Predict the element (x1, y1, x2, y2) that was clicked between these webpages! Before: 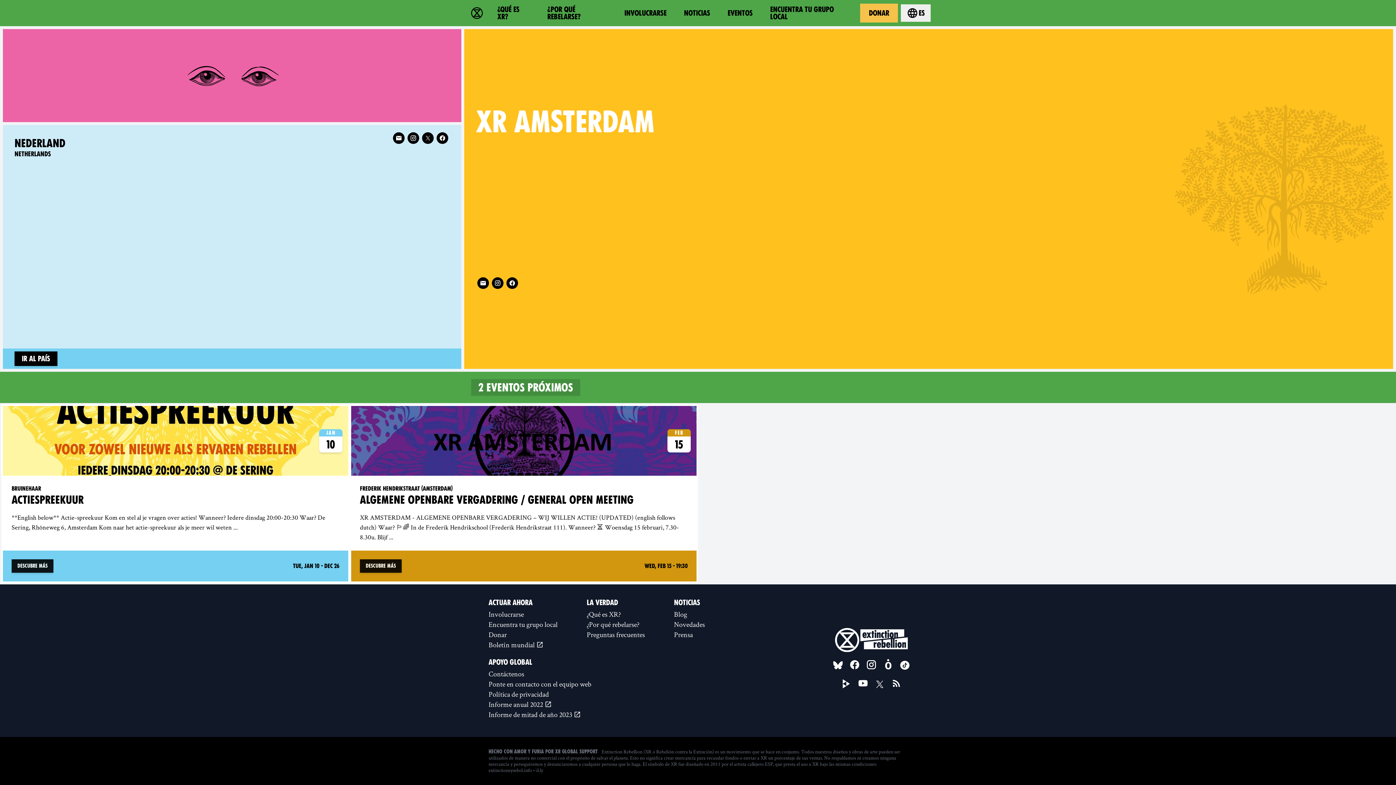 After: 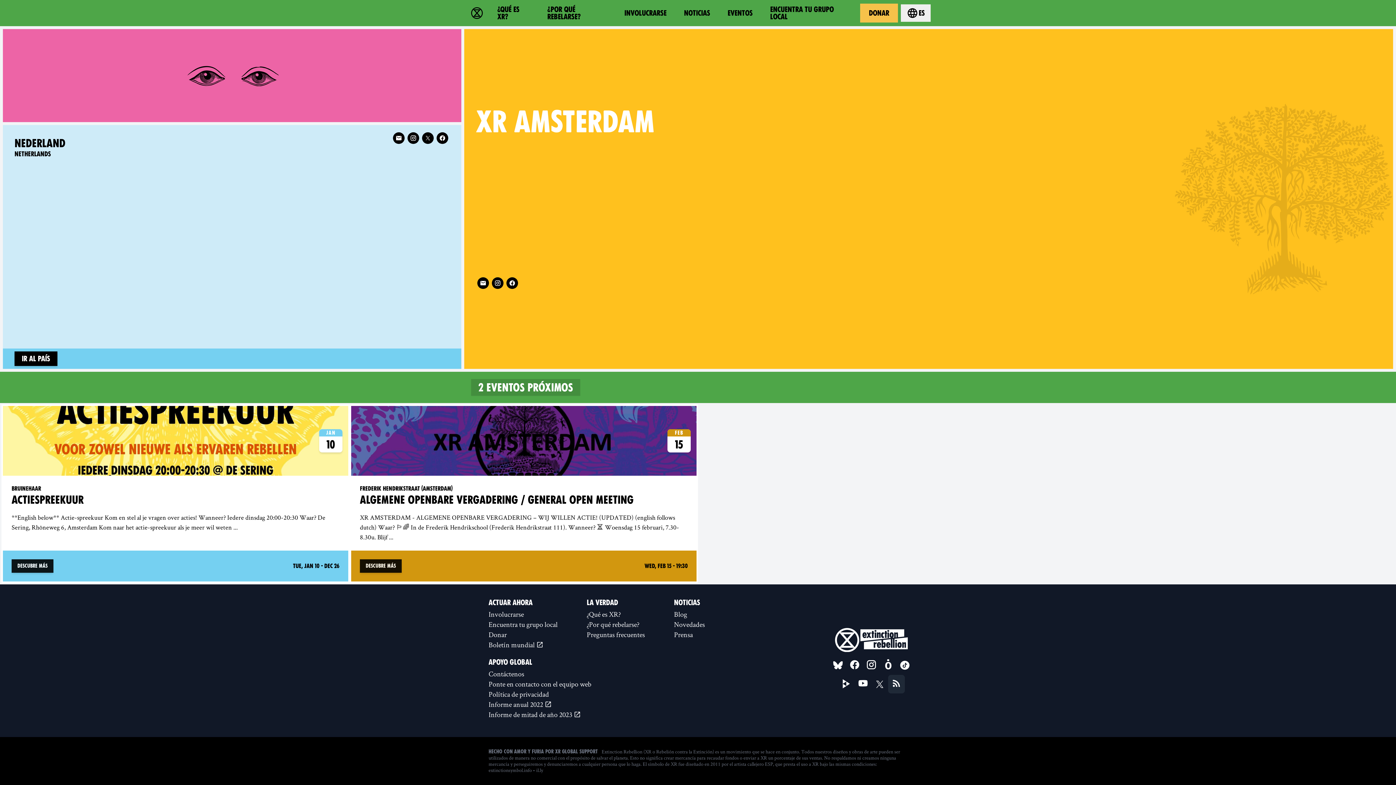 Action: bbox: (888, 675, 905, 693) label: RSS